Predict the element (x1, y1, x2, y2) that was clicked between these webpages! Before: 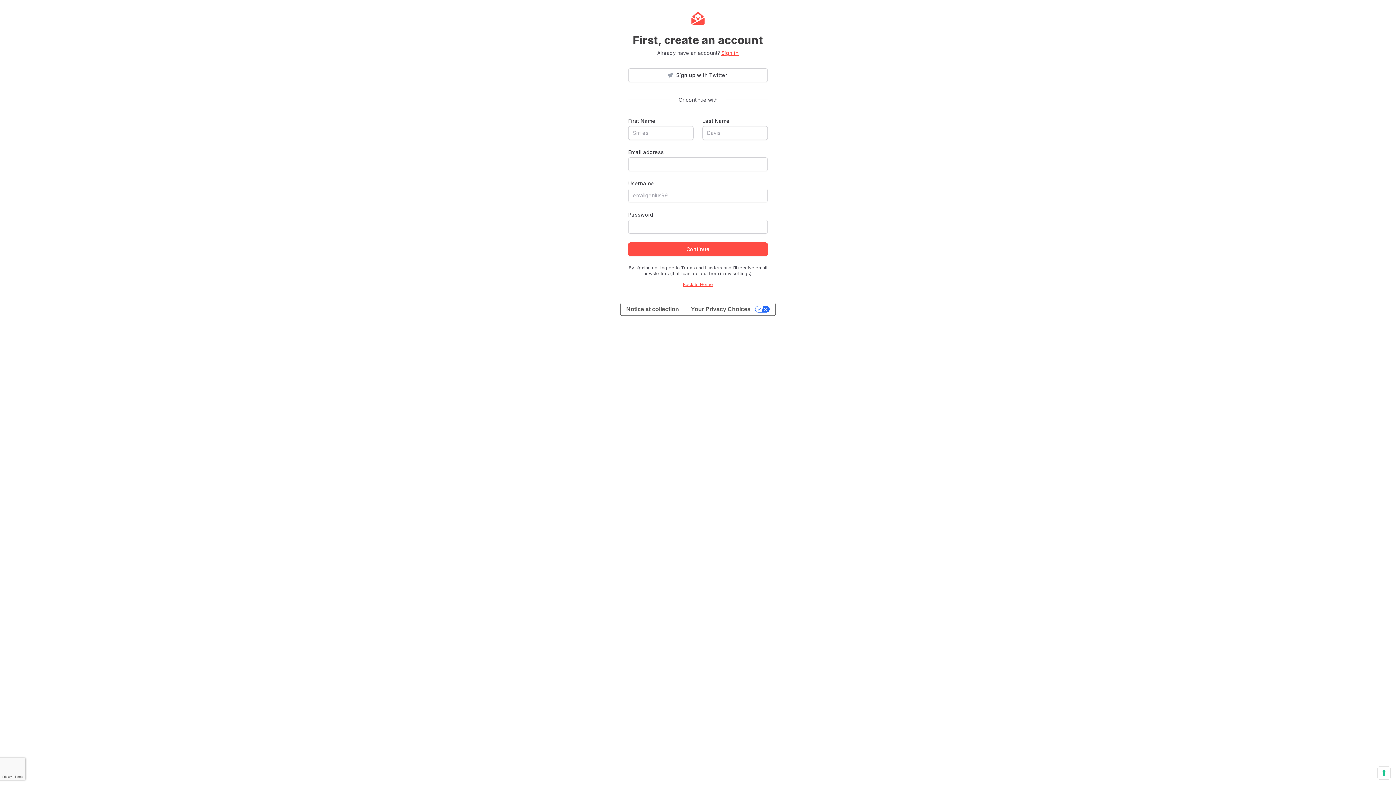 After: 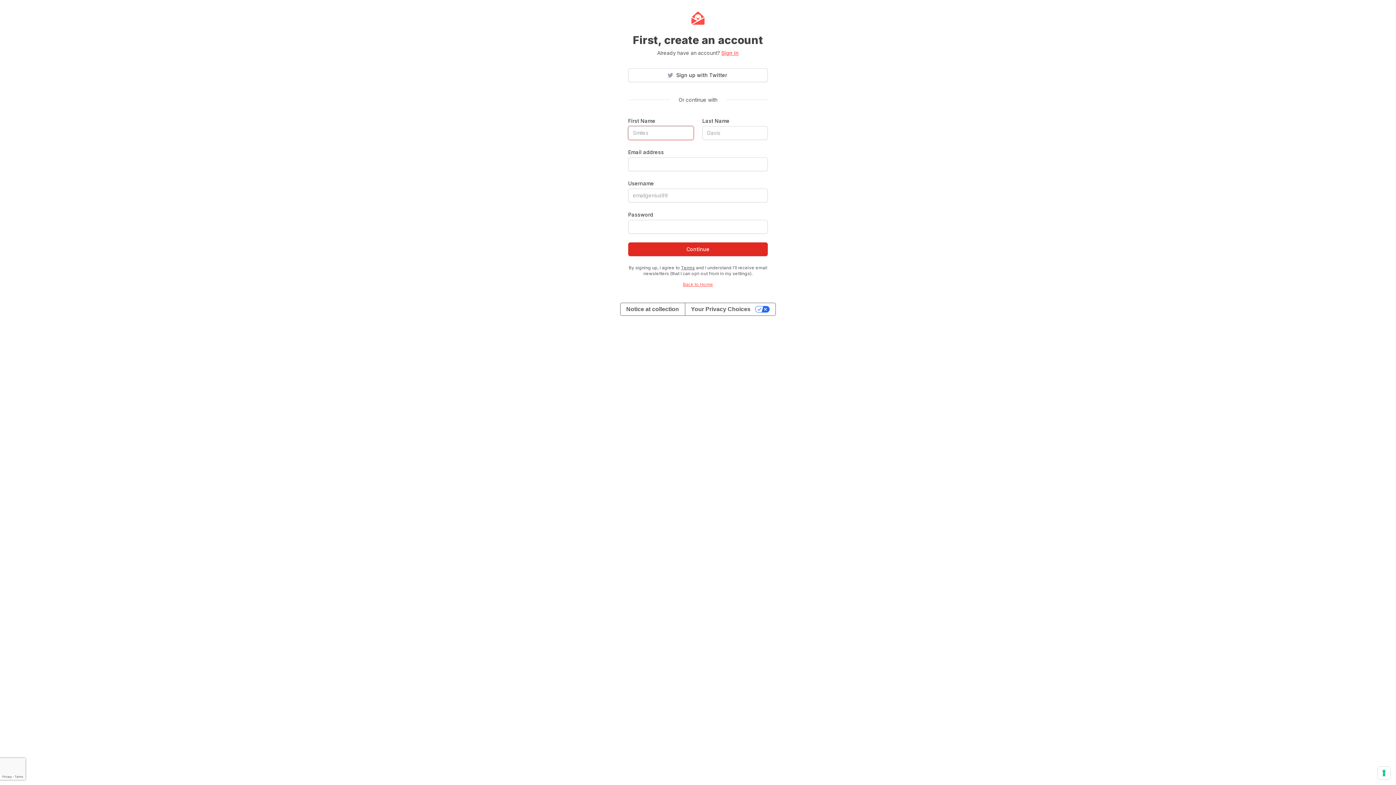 Action: bbox: (628, 242, 768, 256) label: Continue